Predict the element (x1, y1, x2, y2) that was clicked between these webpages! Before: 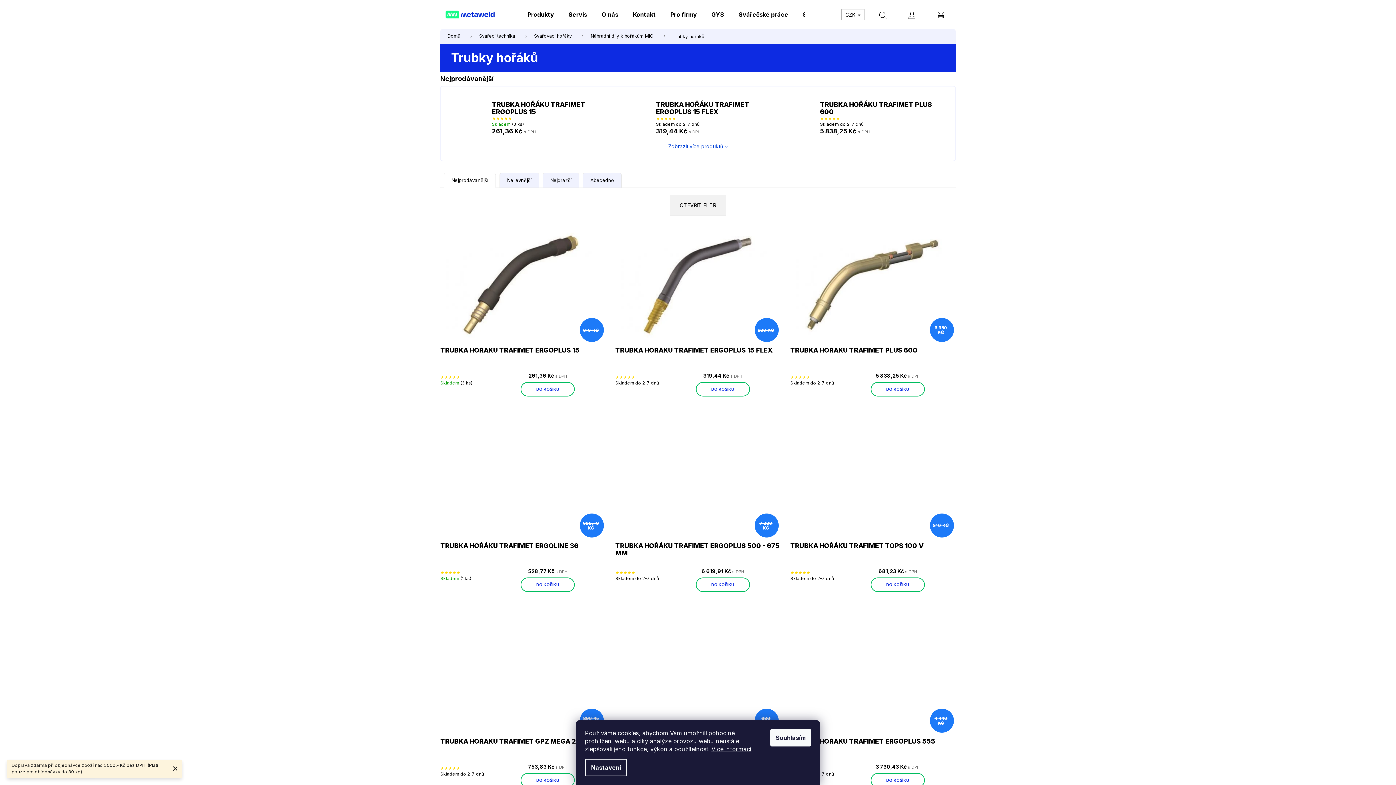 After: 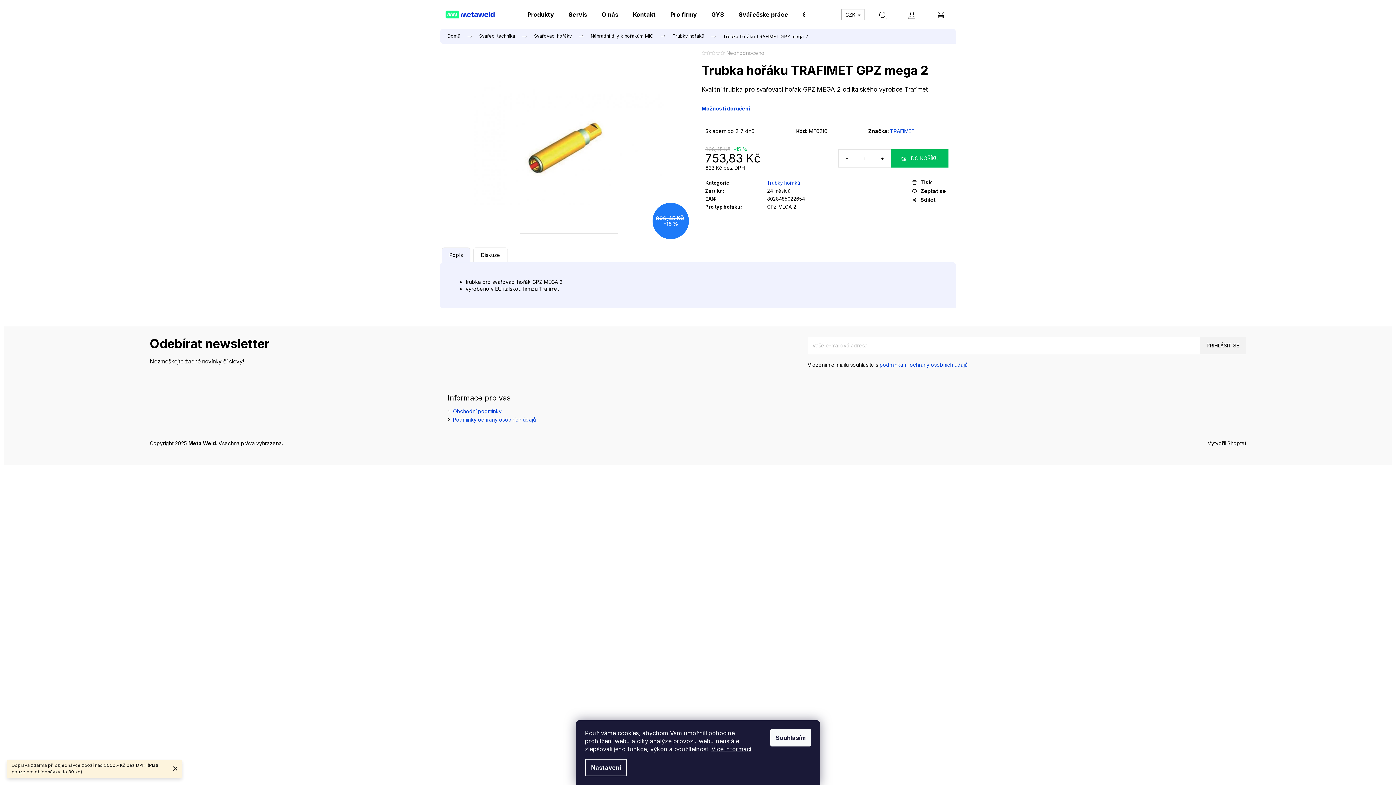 Action: label: TRUBKA HOŘÁKU TRAFIMET GPZ MEGA 2 bbox: (440, 738, 605, 758)